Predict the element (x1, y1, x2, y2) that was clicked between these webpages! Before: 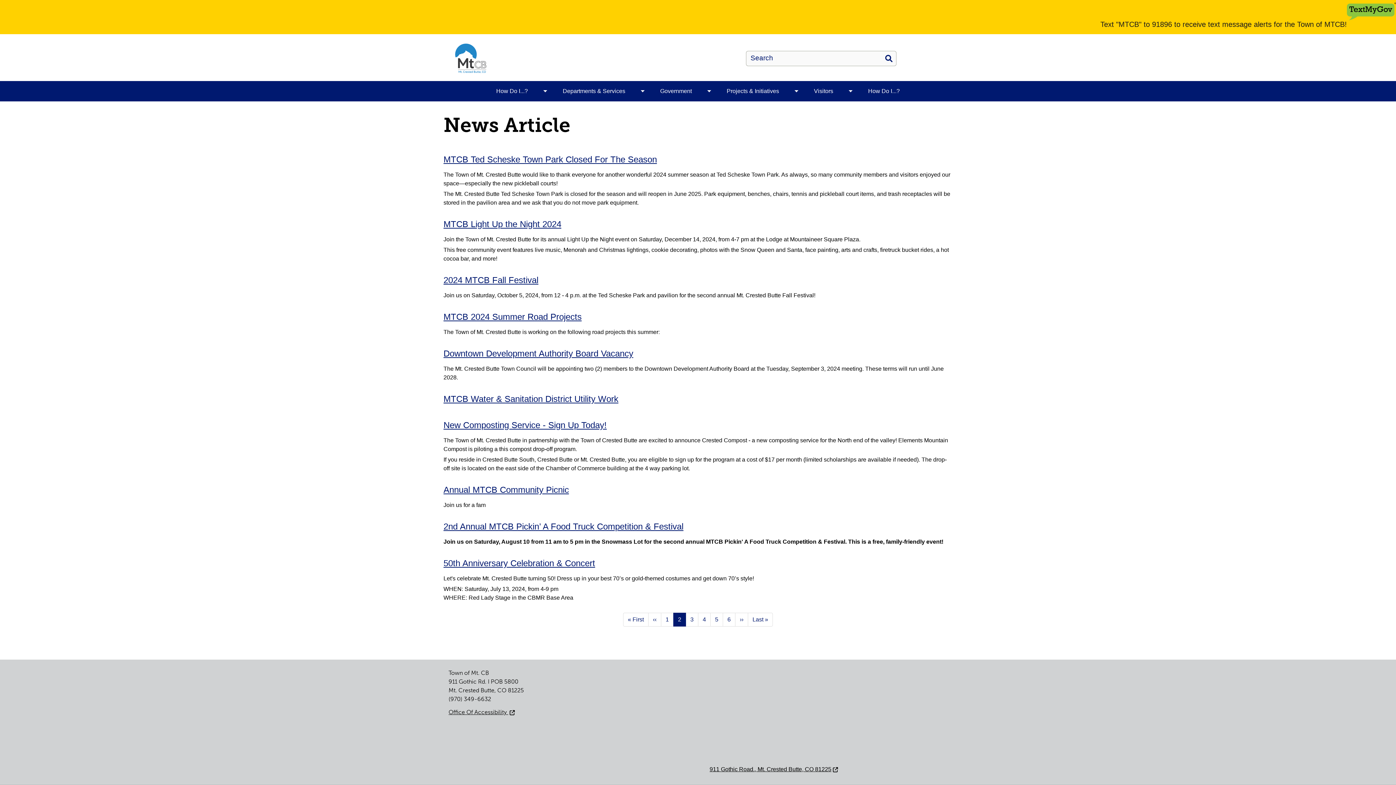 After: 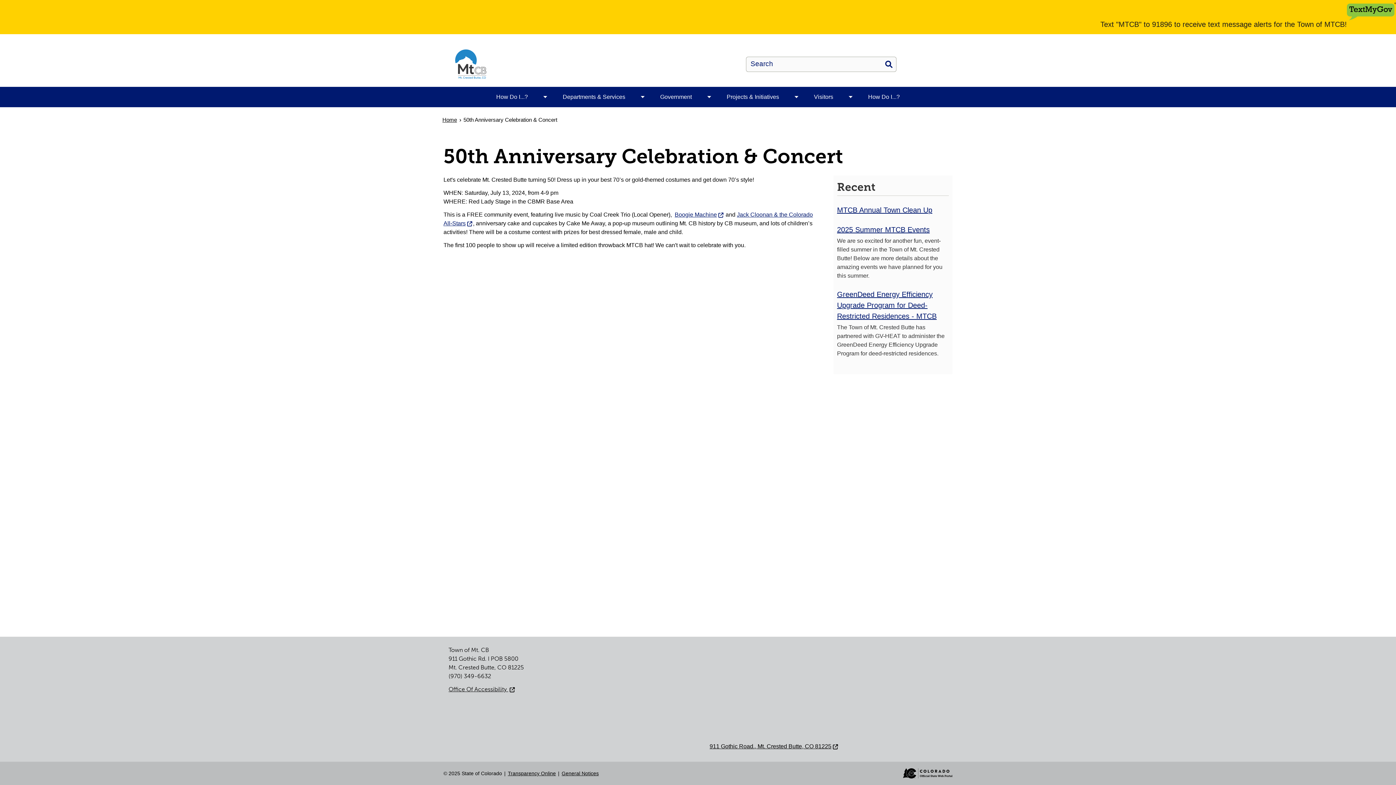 Action: bbox: (443, 558, 595, 568) label: 50th Anniversary Celebration & Concert